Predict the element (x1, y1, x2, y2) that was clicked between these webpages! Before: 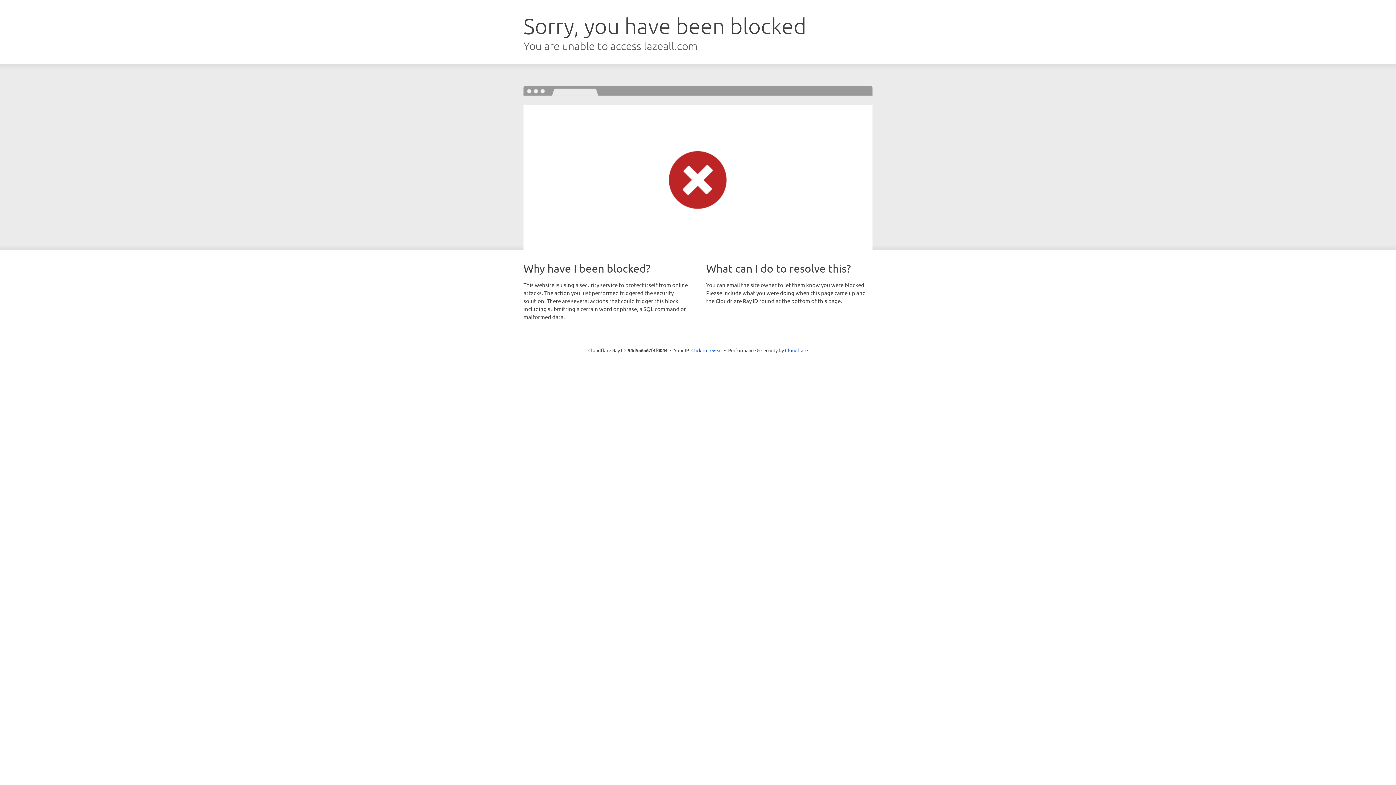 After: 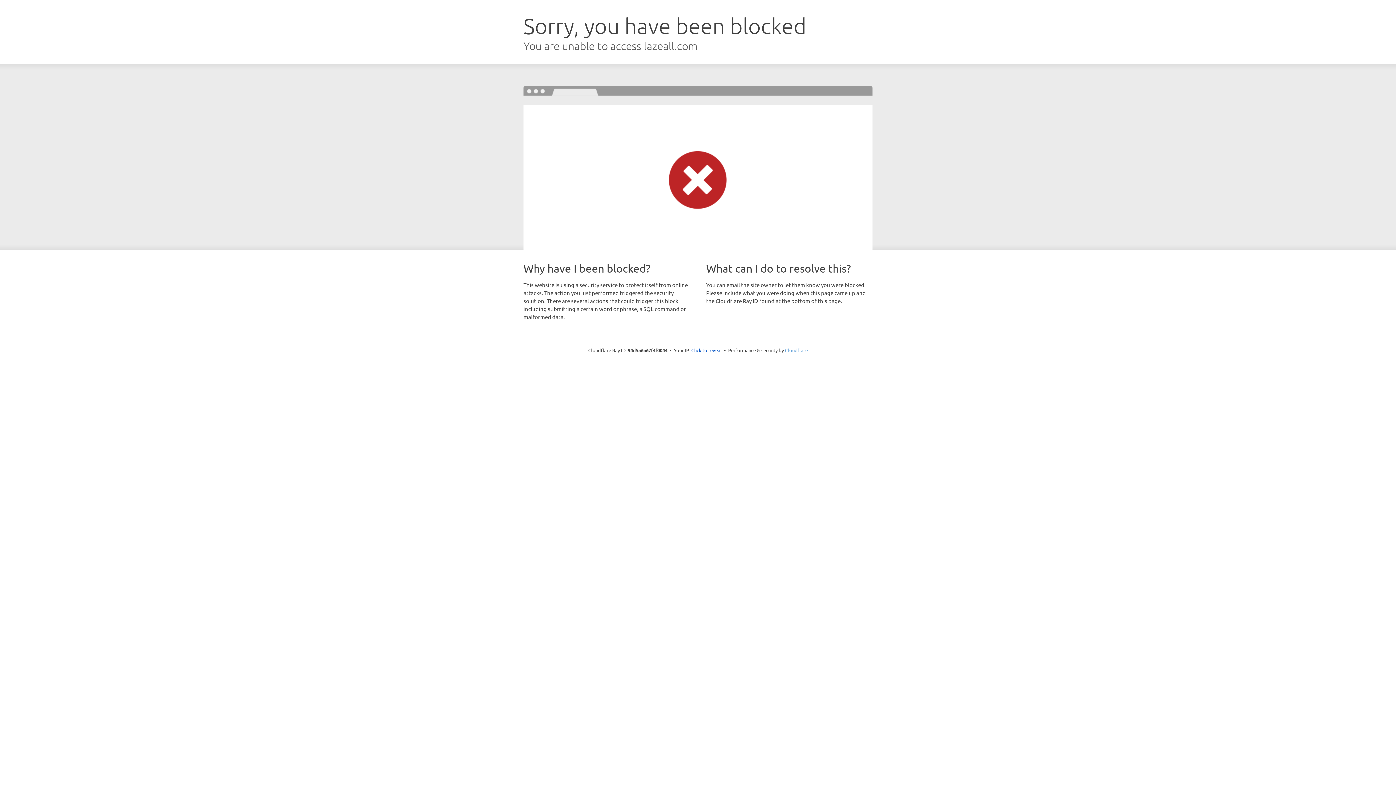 Action: label: Cloudflare bbox: (785, 347, 808, 353)